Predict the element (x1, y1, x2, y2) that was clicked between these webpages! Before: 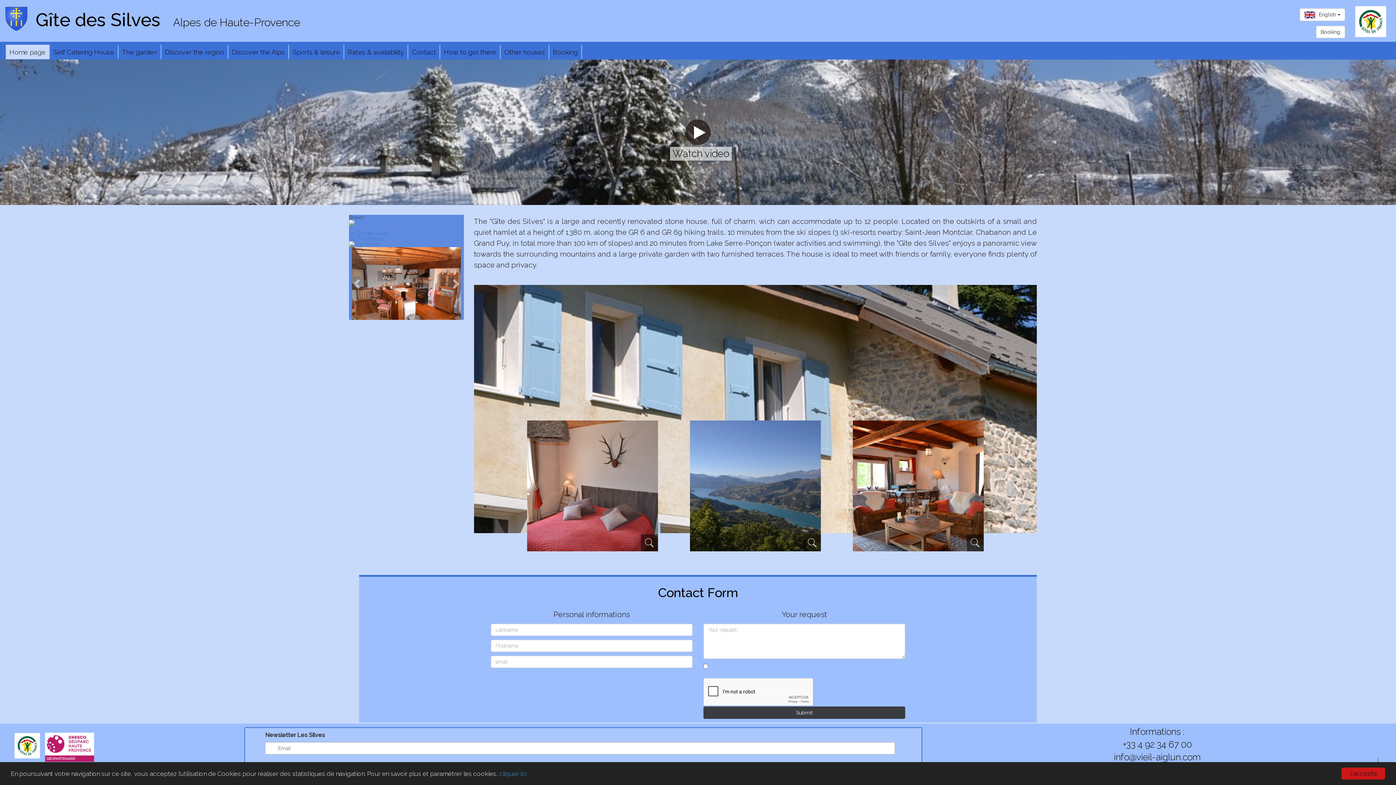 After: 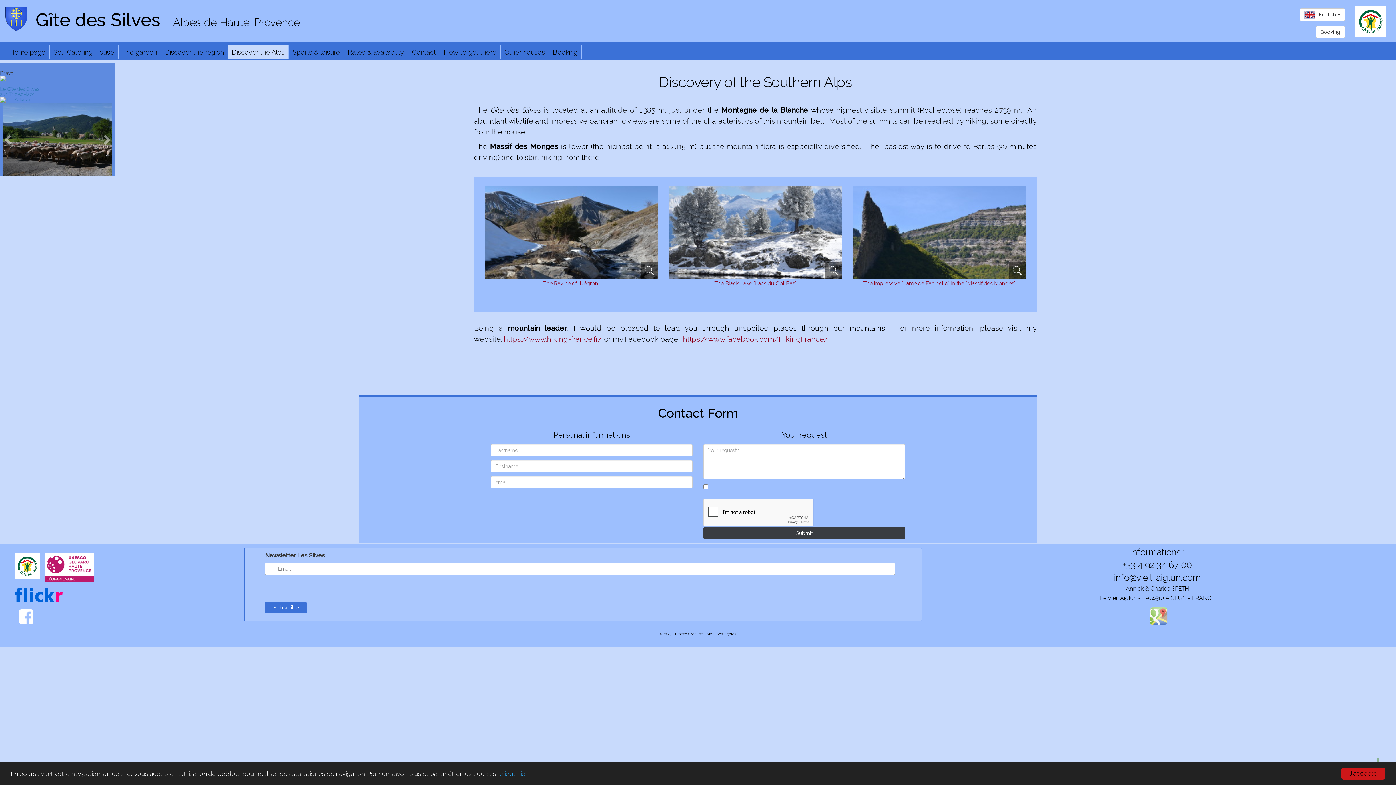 Action: label: Discover the Alps bbox: (232, 48, 284, 56)